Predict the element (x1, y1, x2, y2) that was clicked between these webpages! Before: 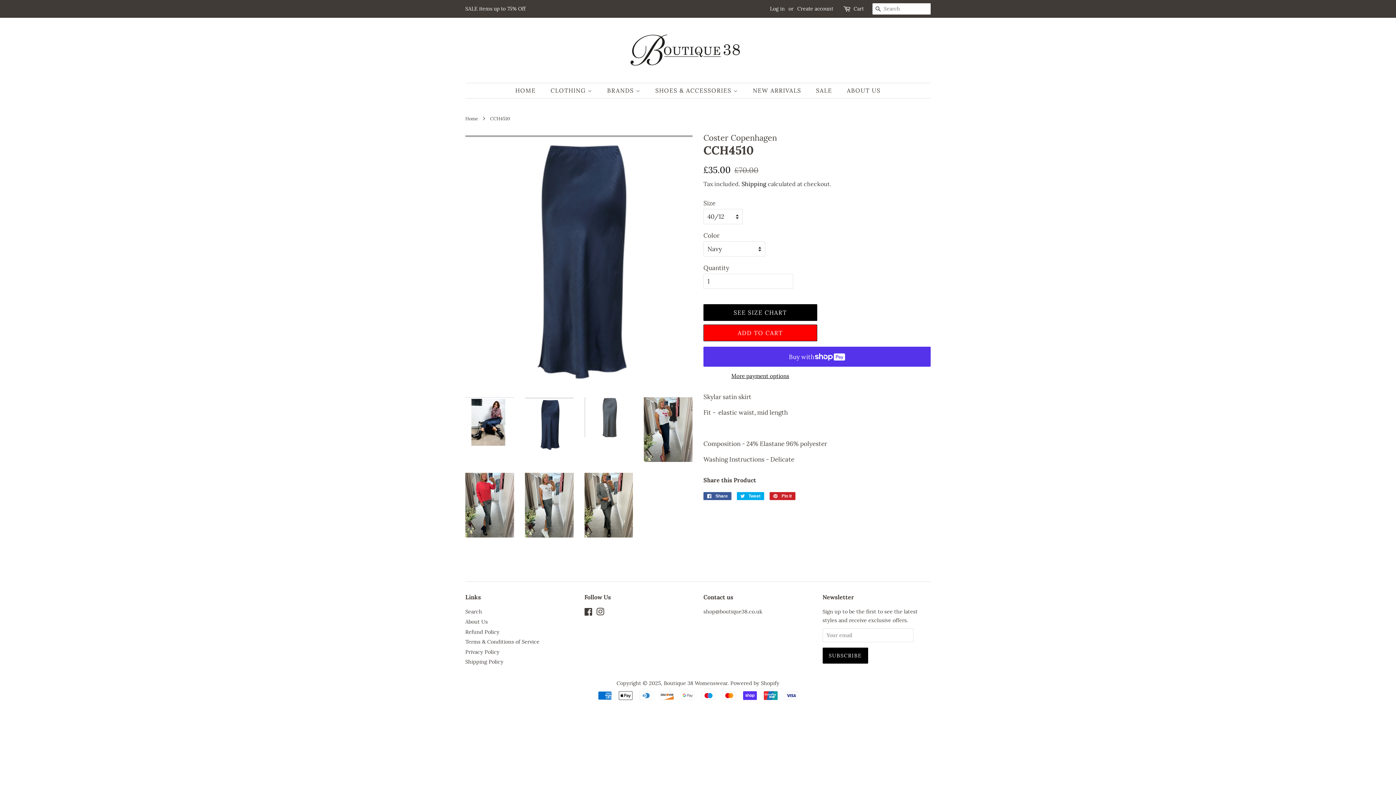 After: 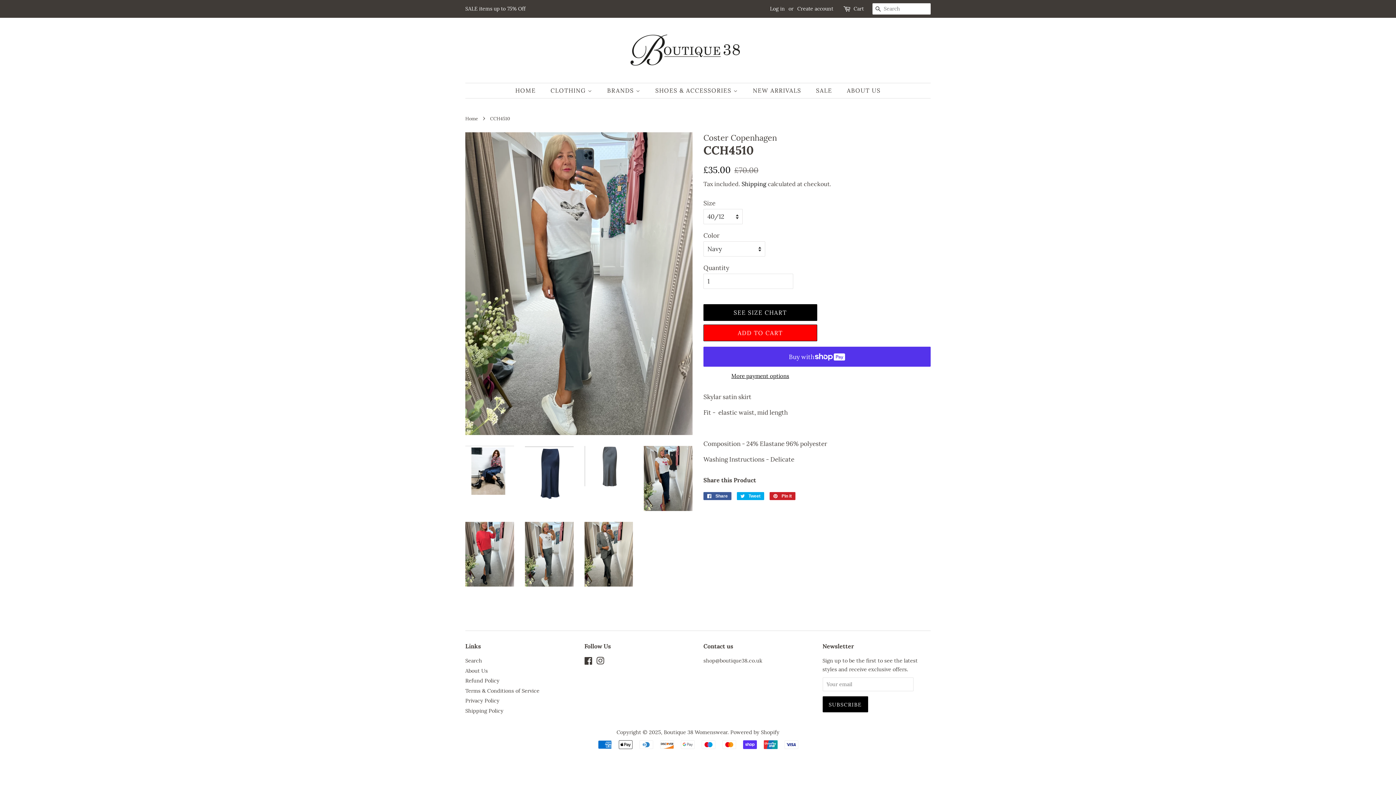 Action: bbox: (525, 473, 573, 537)